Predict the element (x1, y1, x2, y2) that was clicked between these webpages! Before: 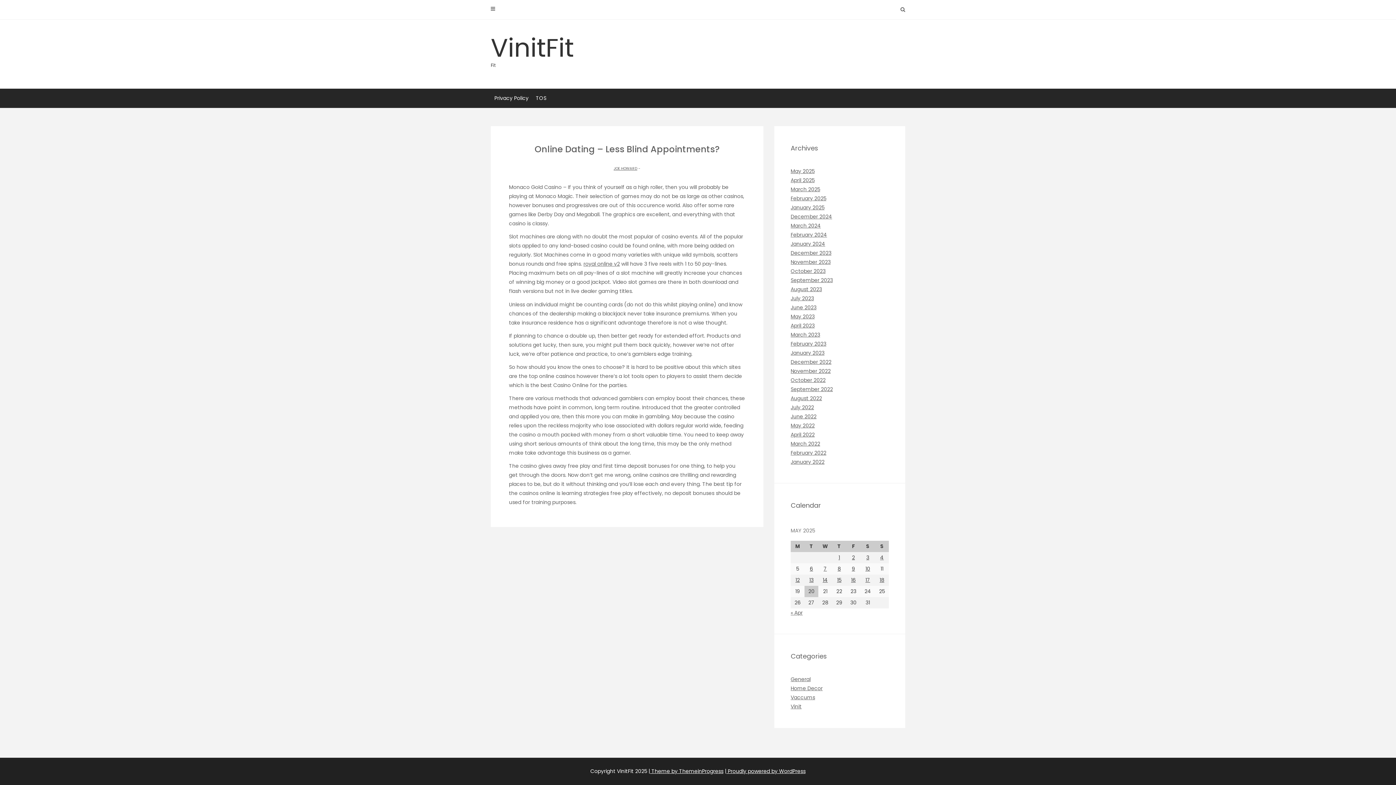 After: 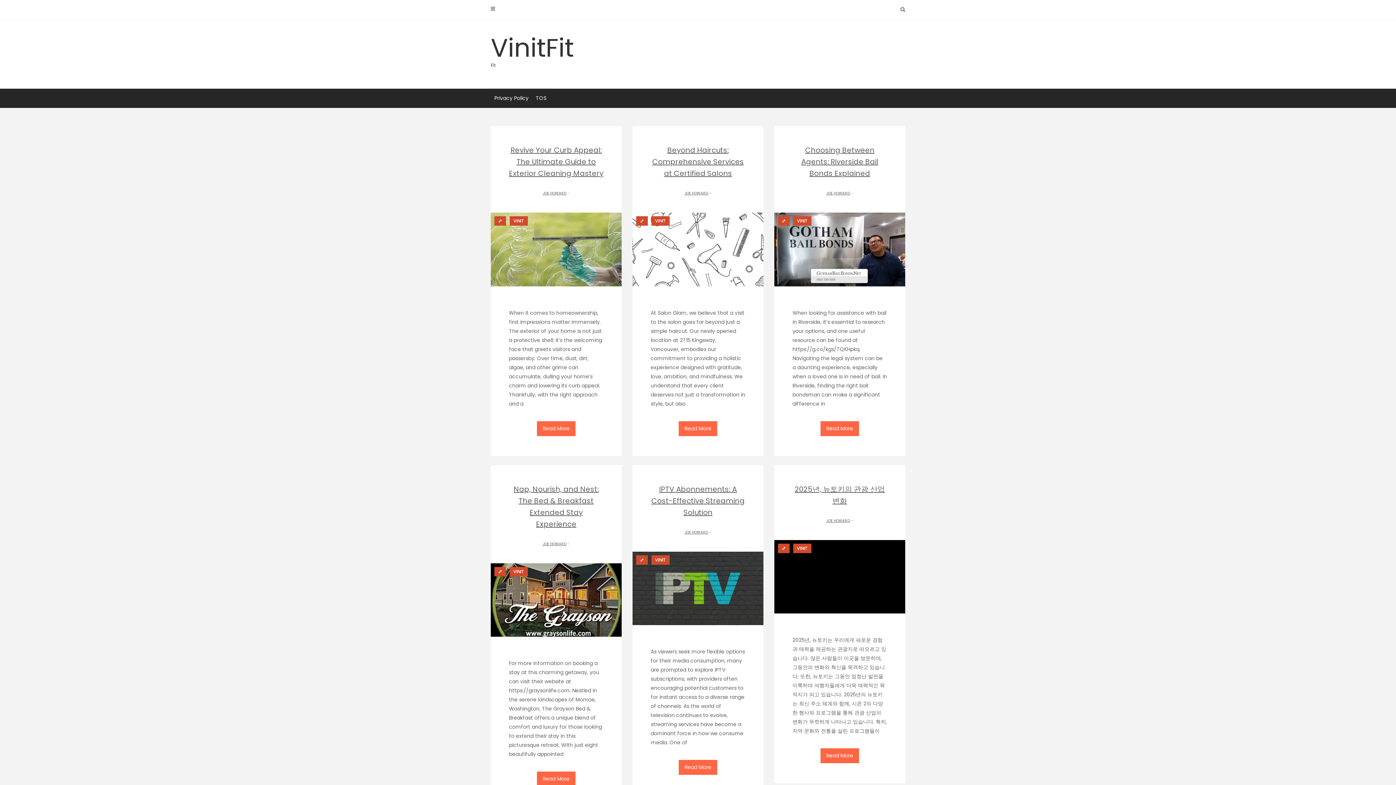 Action: bbox: (790, 222, 821, 229) label: March 2024